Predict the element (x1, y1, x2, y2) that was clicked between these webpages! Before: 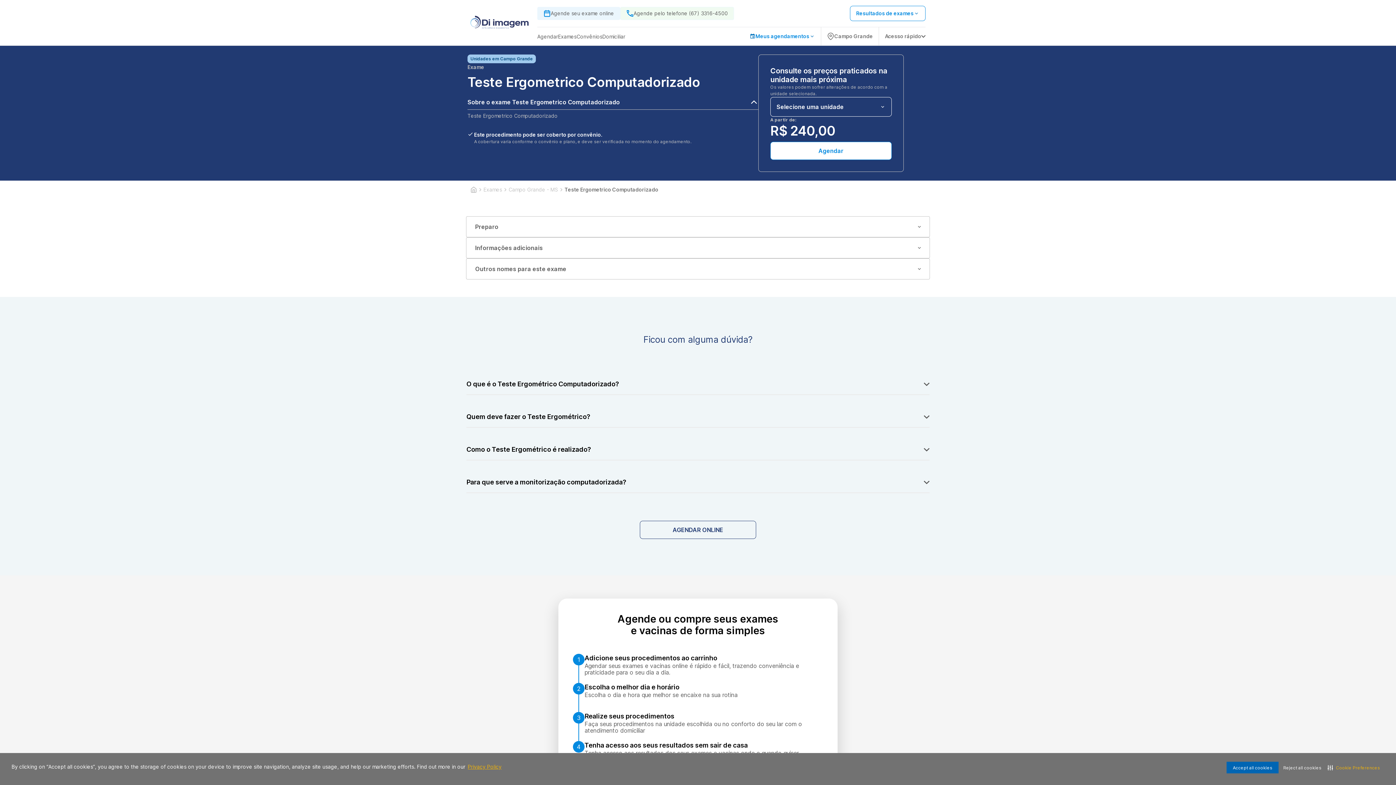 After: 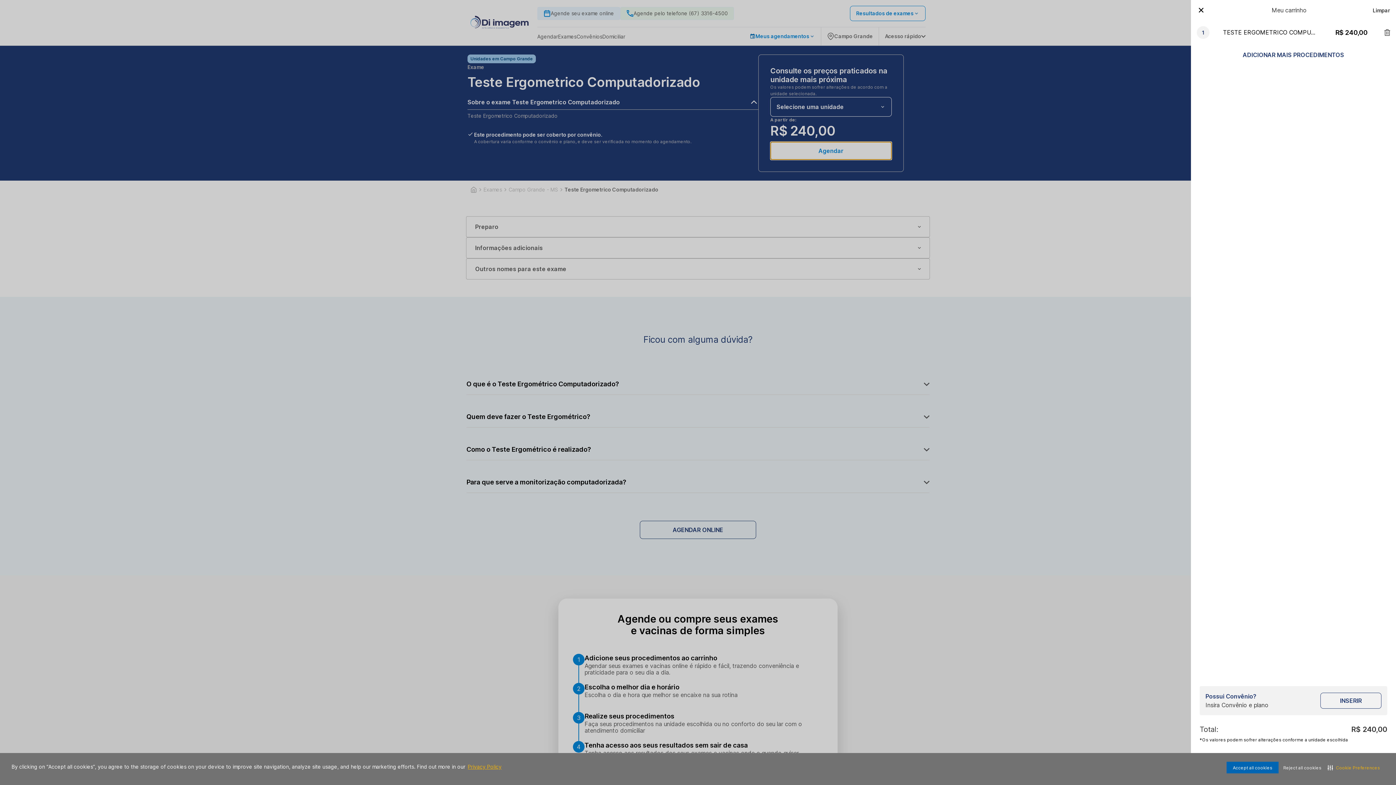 Action: label: Agendar bbox: (770, 141, 892, 160)